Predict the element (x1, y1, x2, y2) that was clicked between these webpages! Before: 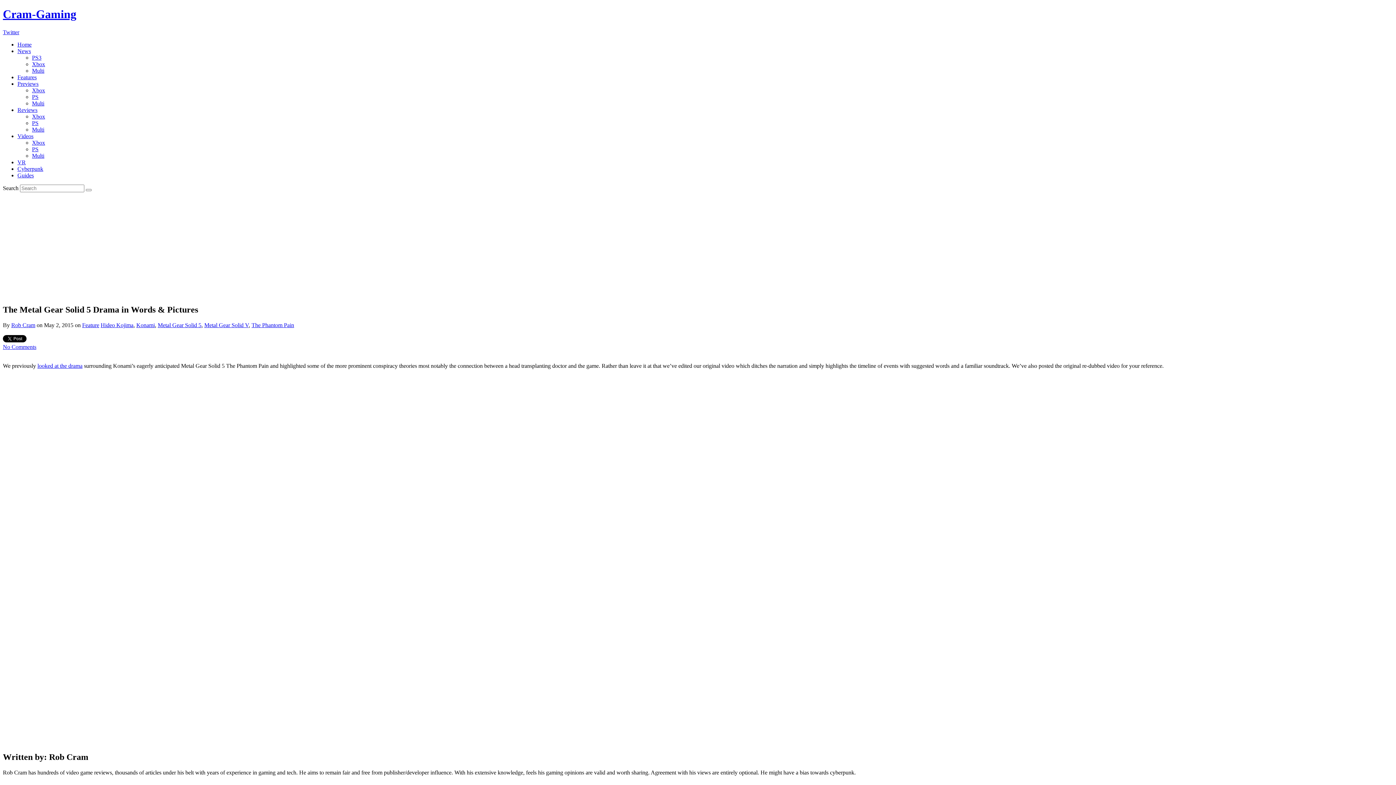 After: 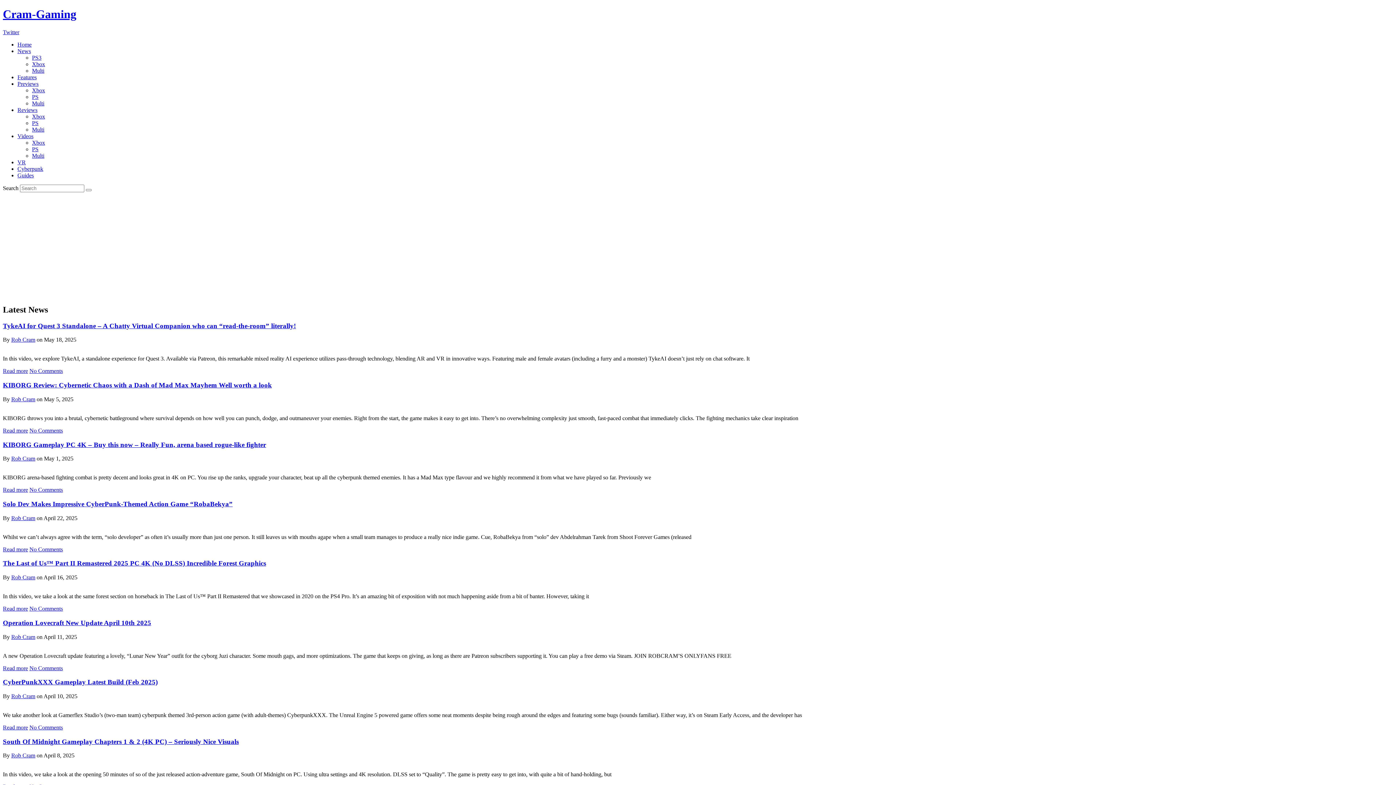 Action: bbox: (17, 41, 31, 47) label: Home